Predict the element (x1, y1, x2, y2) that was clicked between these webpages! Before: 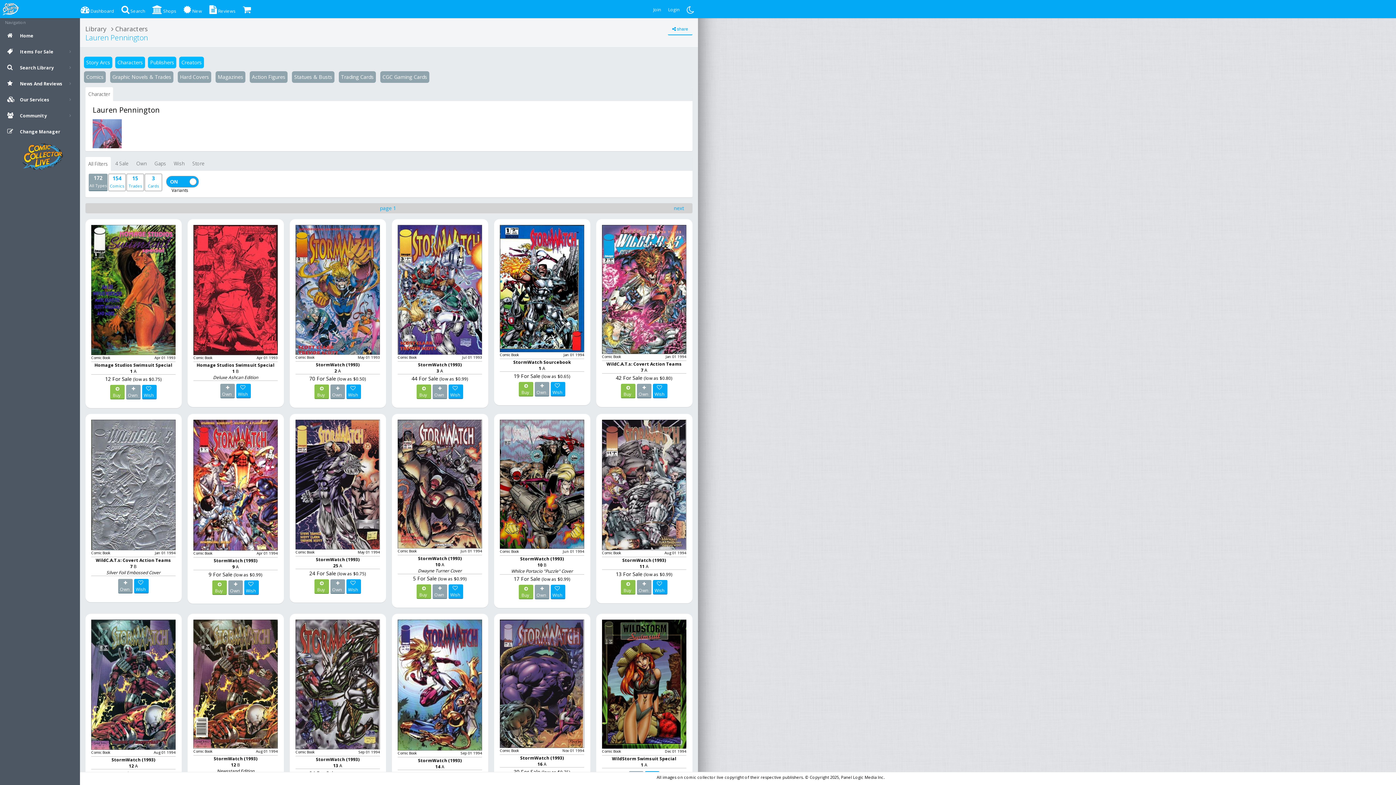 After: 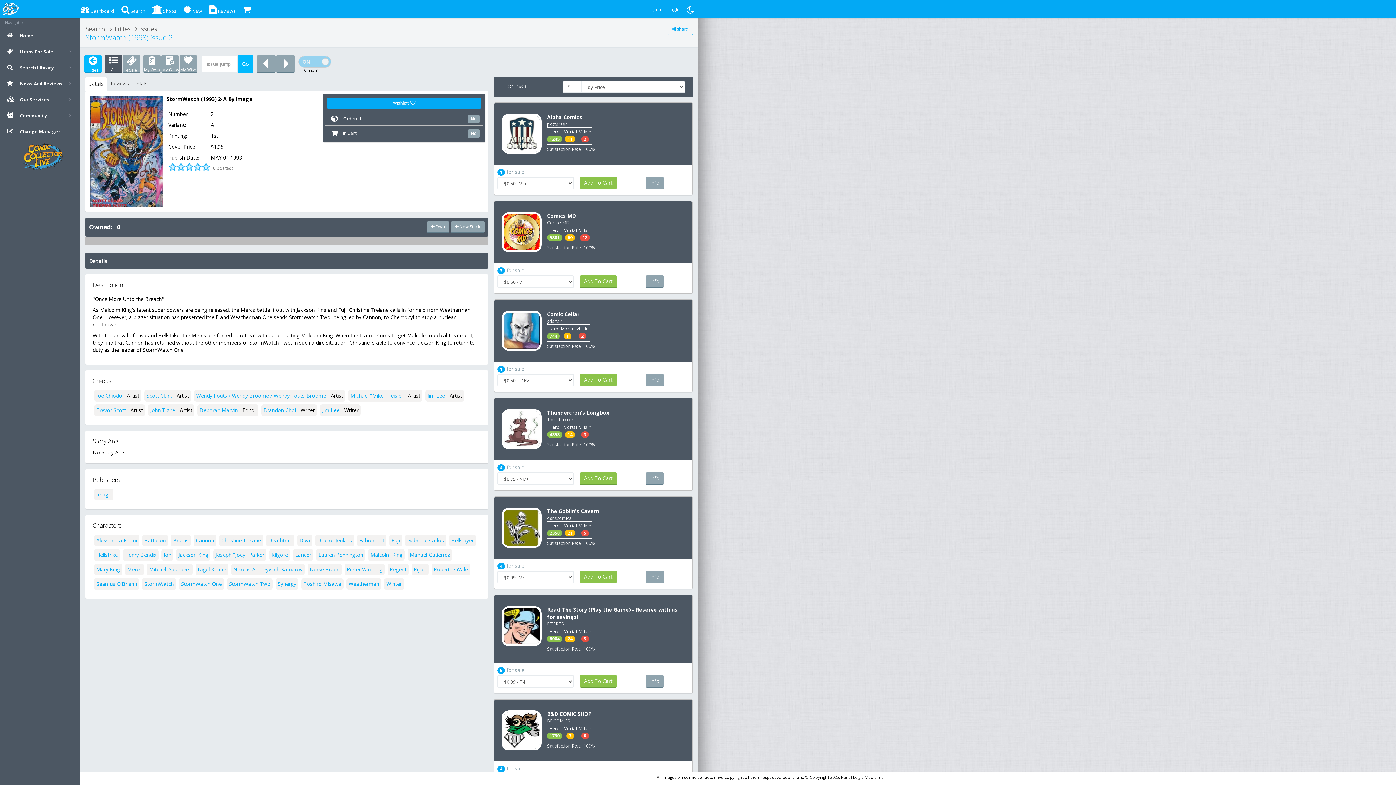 Action: label: 
Buy bbox: (314, 384, 329, 399)